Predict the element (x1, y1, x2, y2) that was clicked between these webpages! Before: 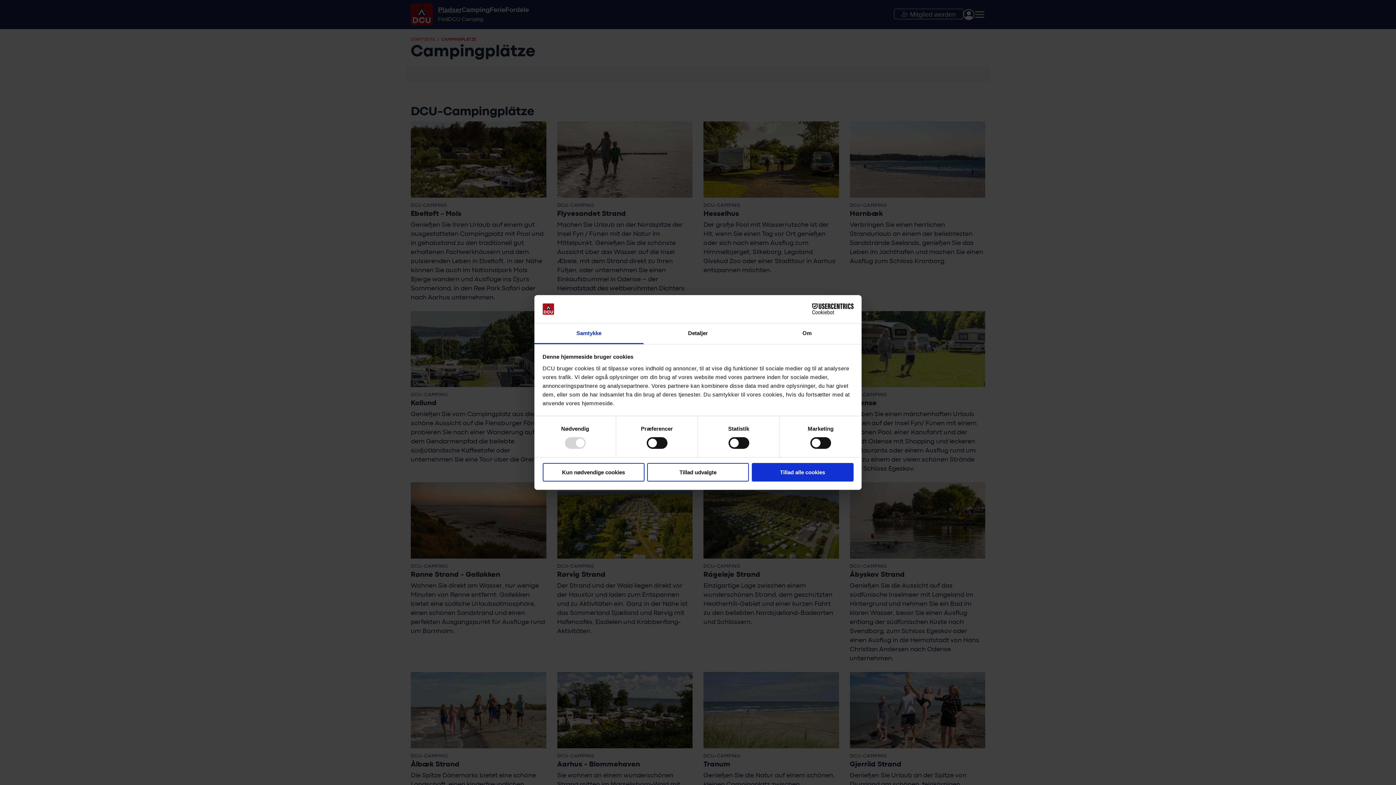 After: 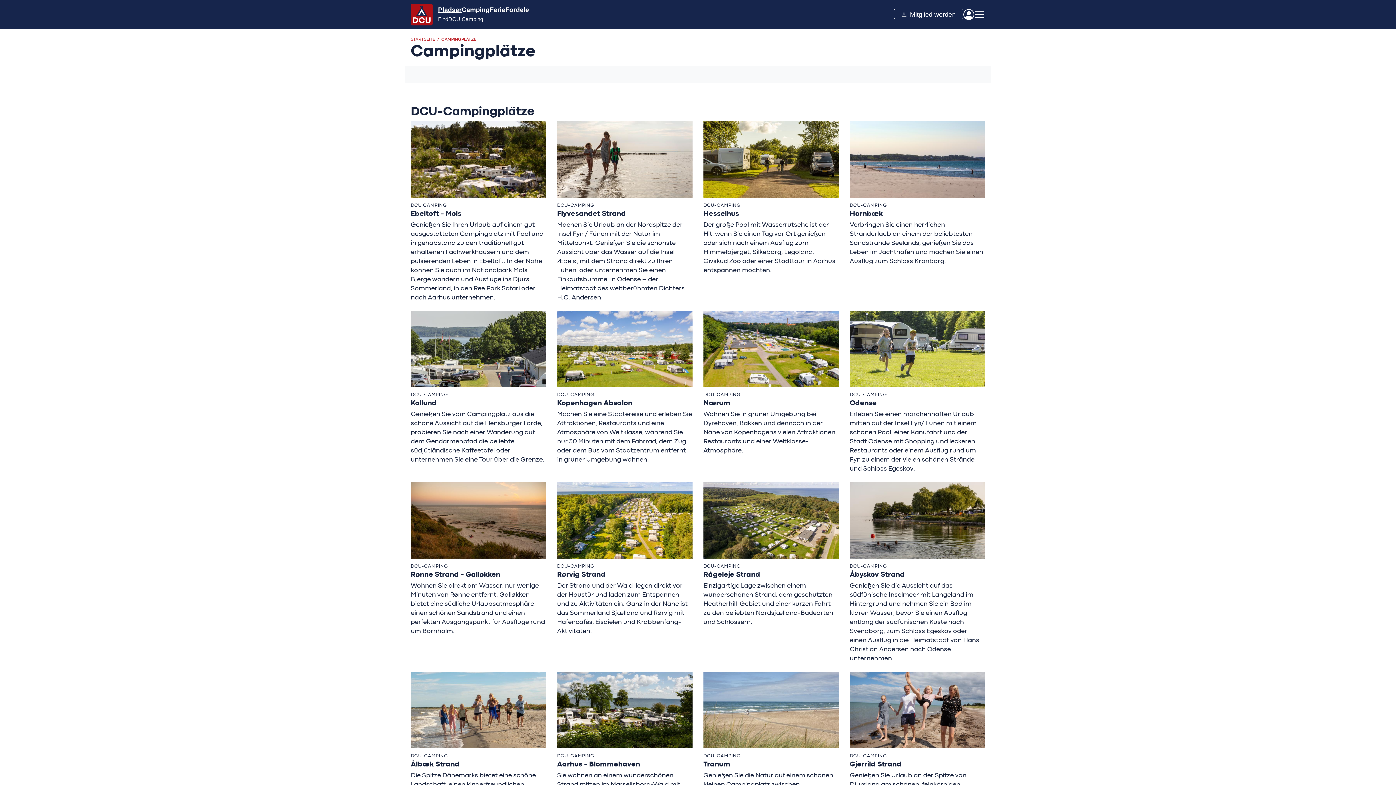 Action: bbox: (751, 463, 853, 481) label: Tillad alle cookies